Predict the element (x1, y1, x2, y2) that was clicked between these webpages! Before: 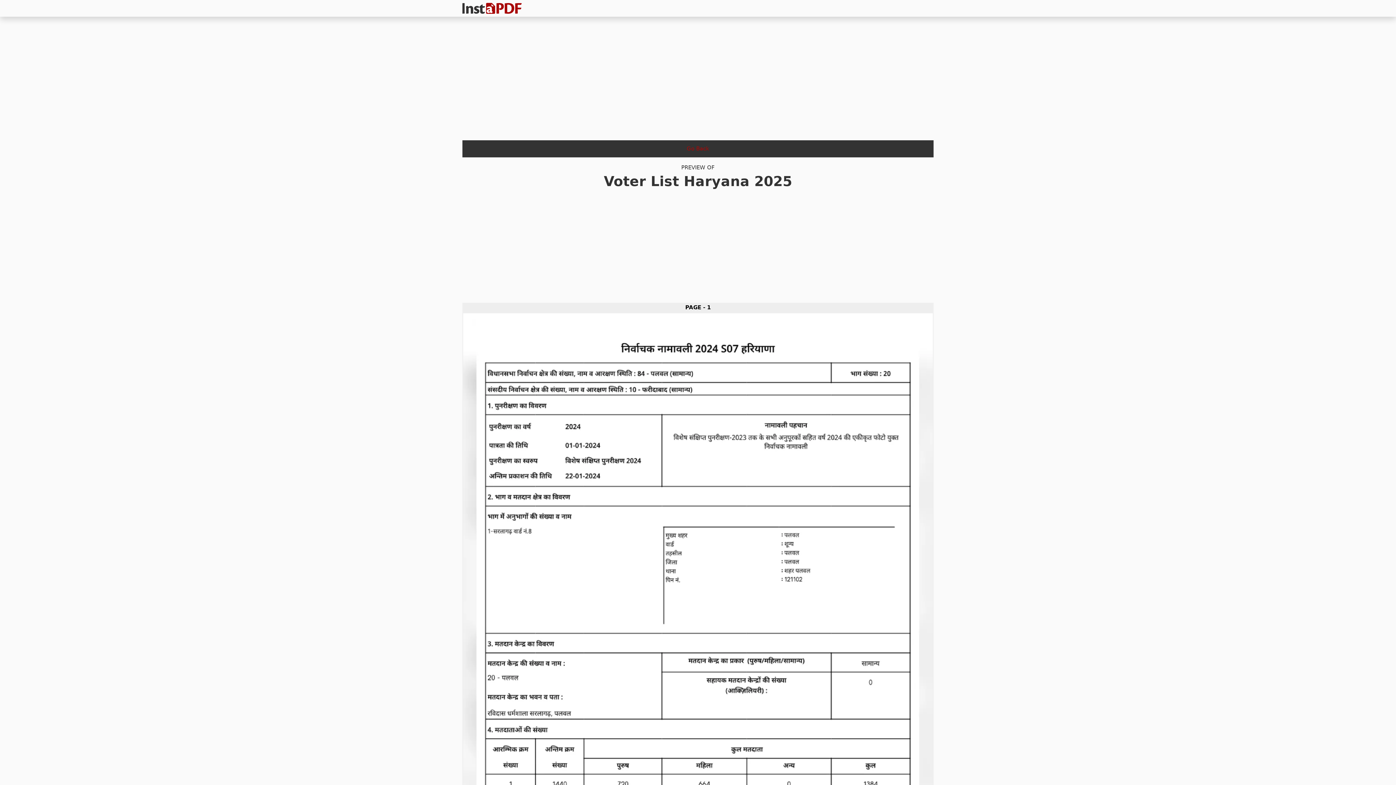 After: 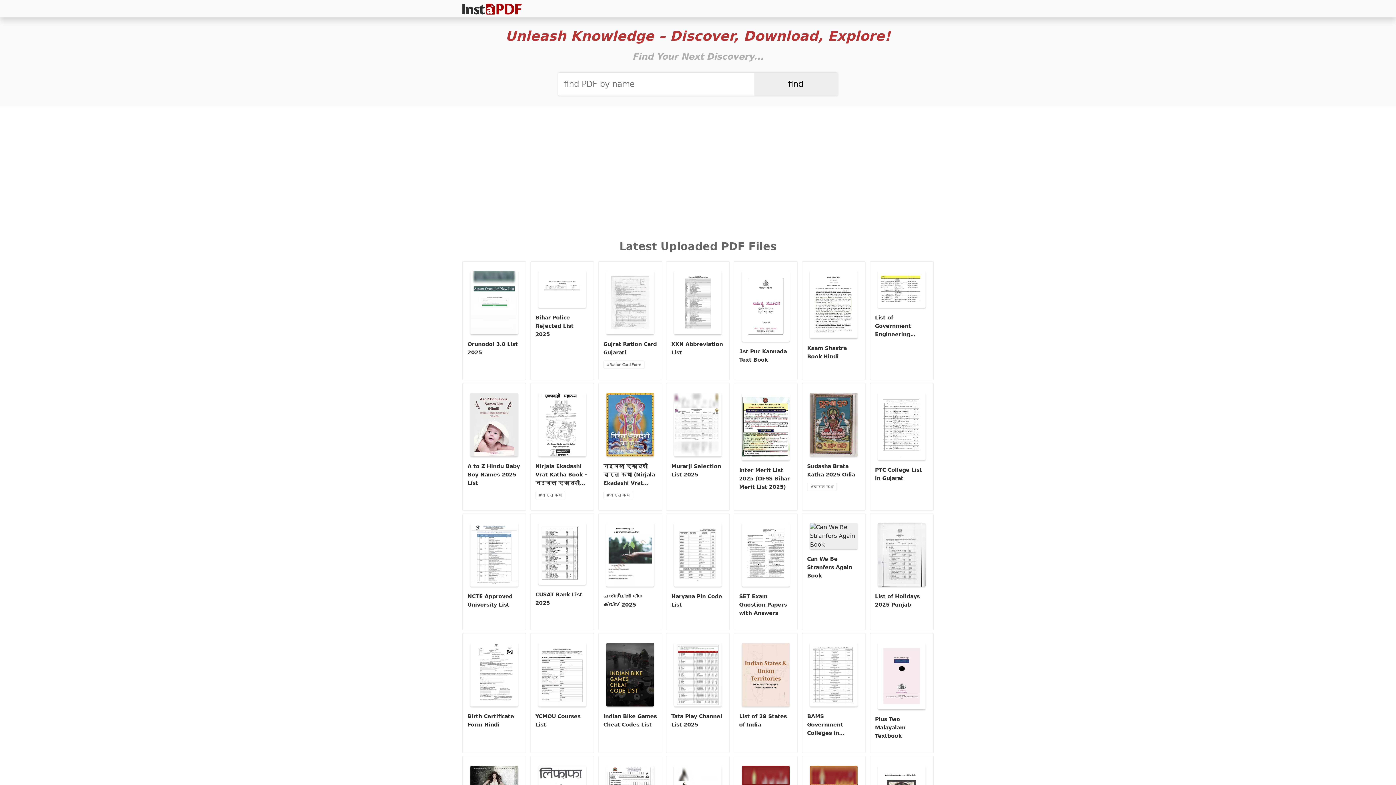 Action: bbox: (462, 2, 521, 13)